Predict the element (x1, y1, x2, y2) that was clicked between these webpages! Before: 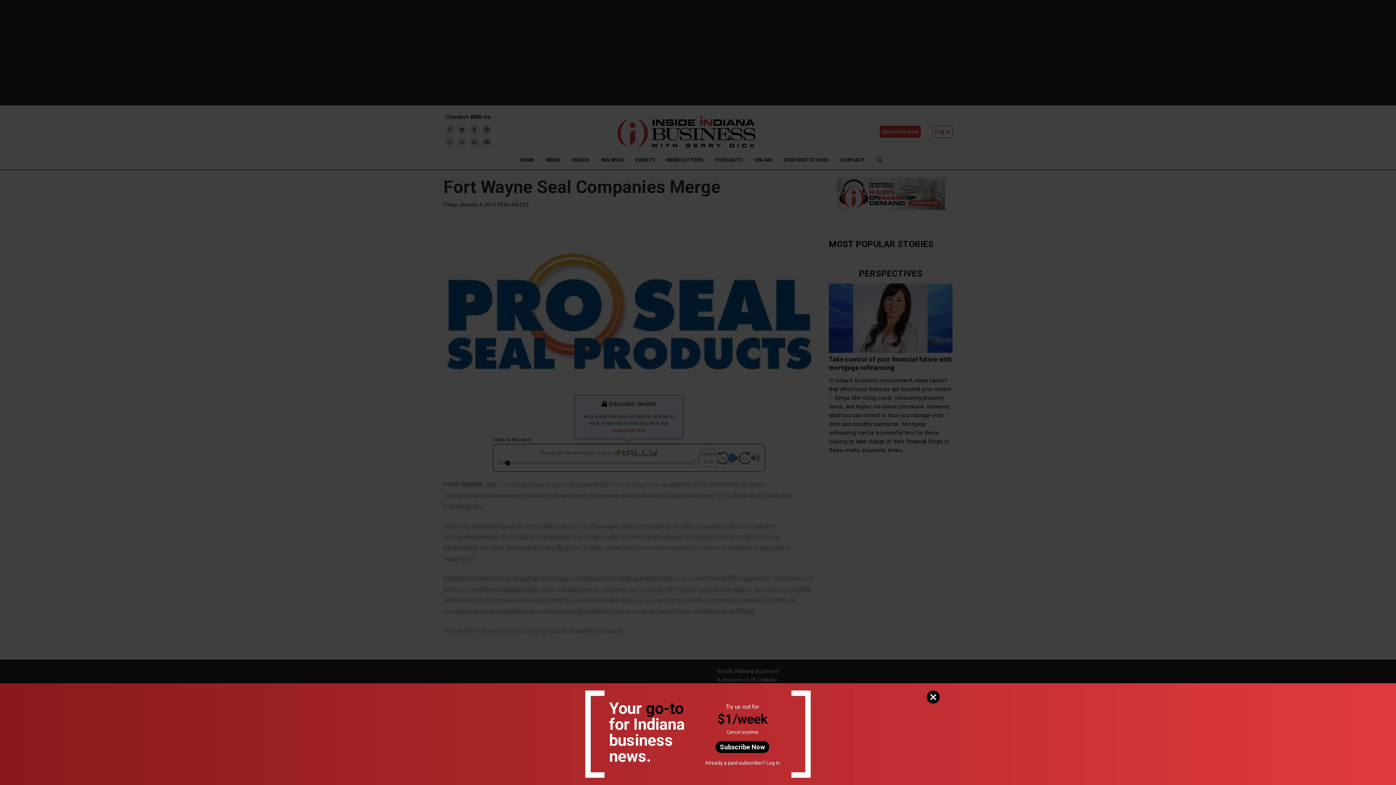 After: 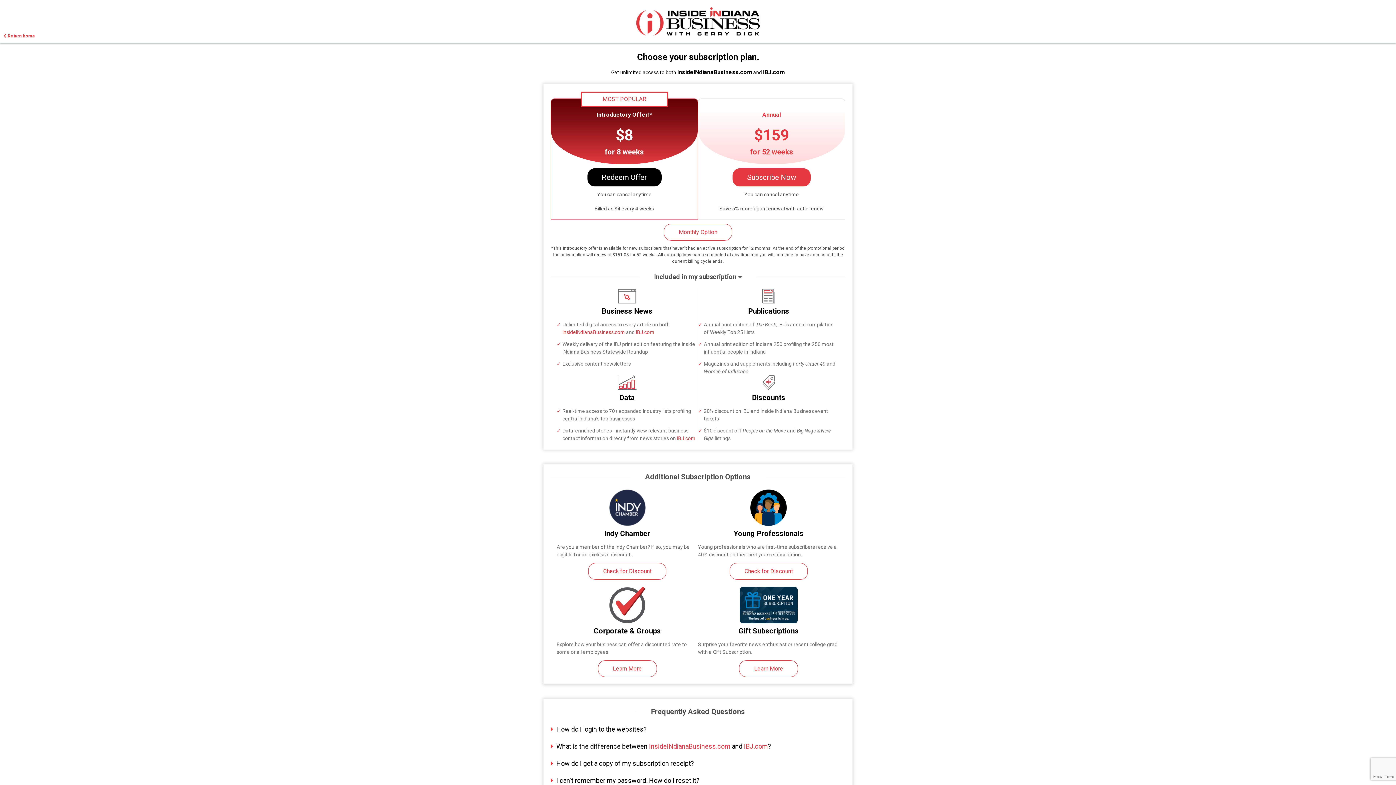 Action: bbox: (715, 741, 769, 753) label: Subscribe Now